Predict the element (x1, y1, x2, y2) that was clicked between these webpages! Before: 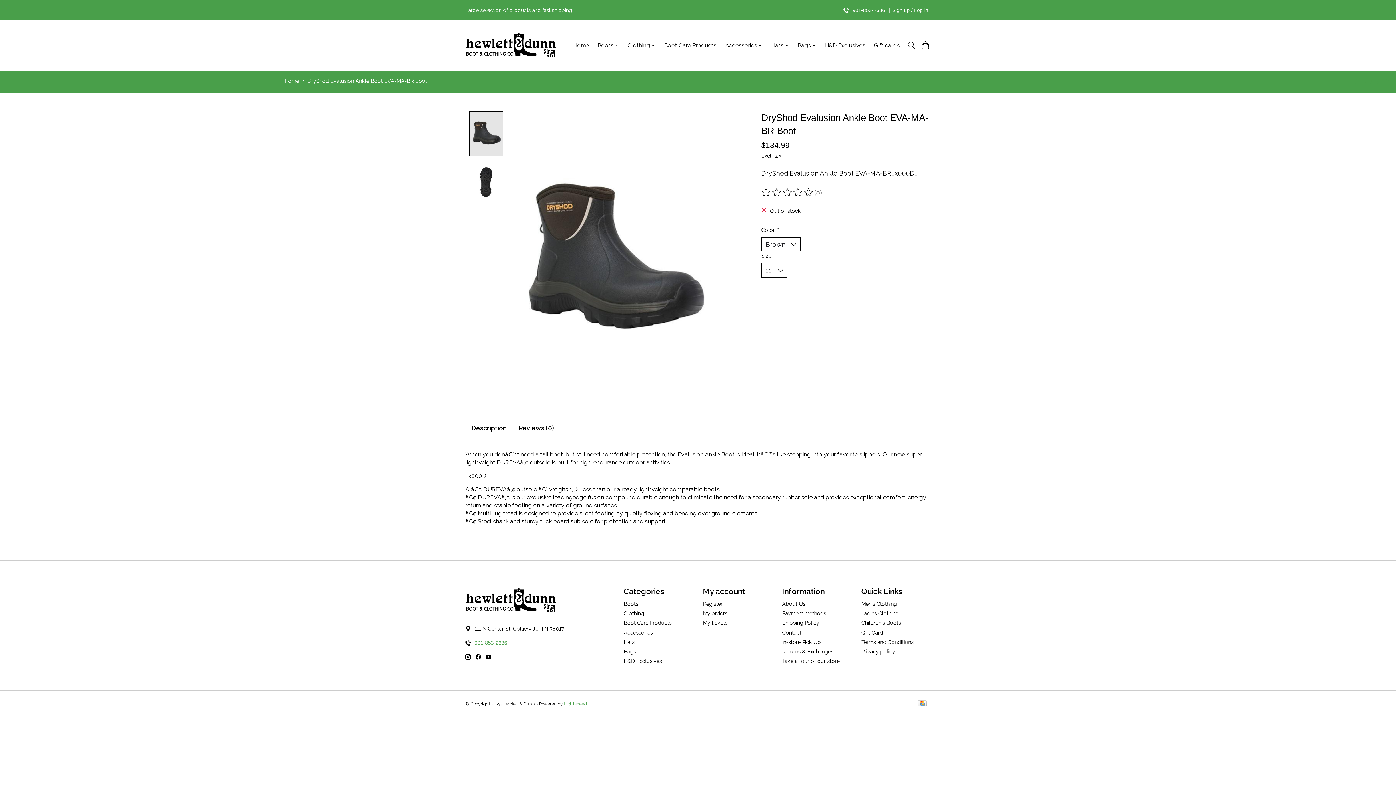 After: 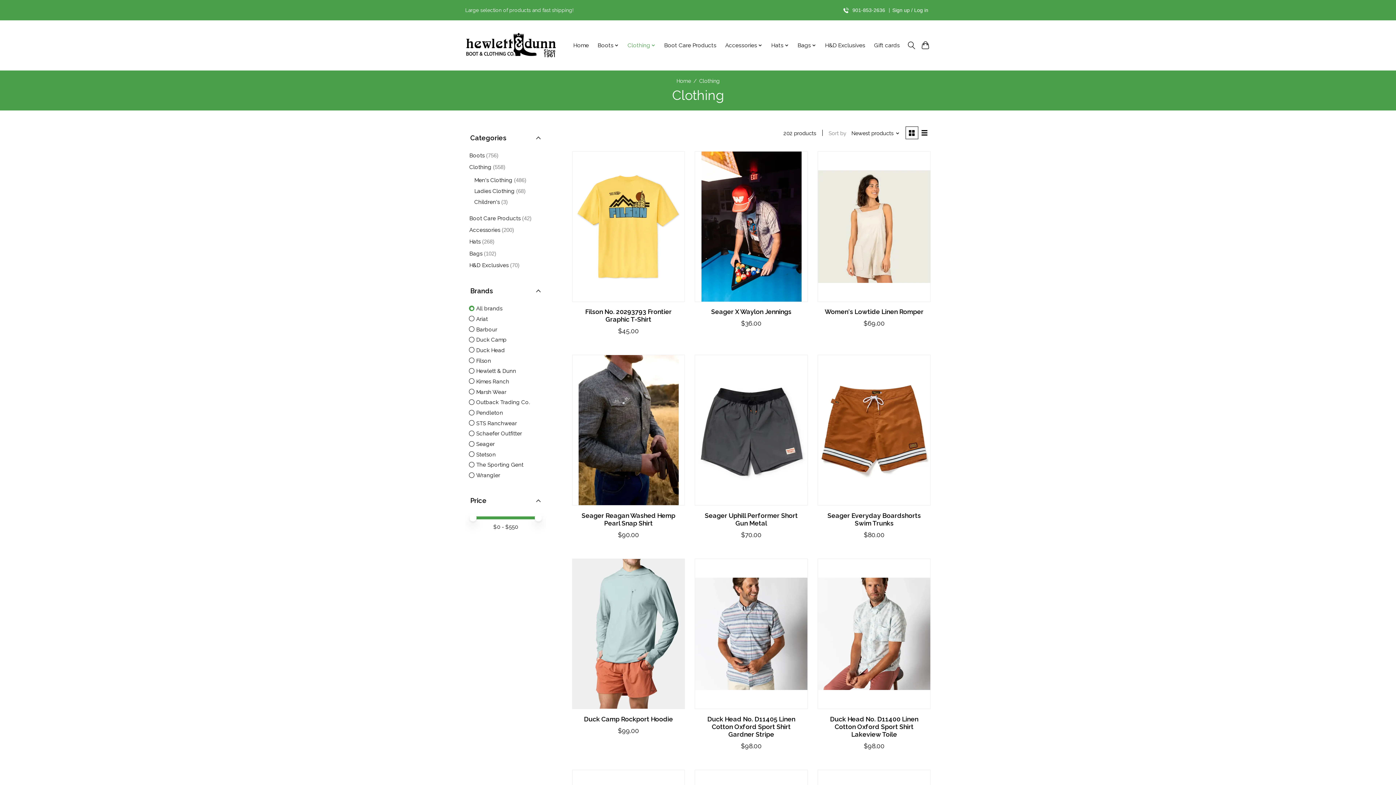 Action: label: Clothing bbox: (625, 40, 658, 50)